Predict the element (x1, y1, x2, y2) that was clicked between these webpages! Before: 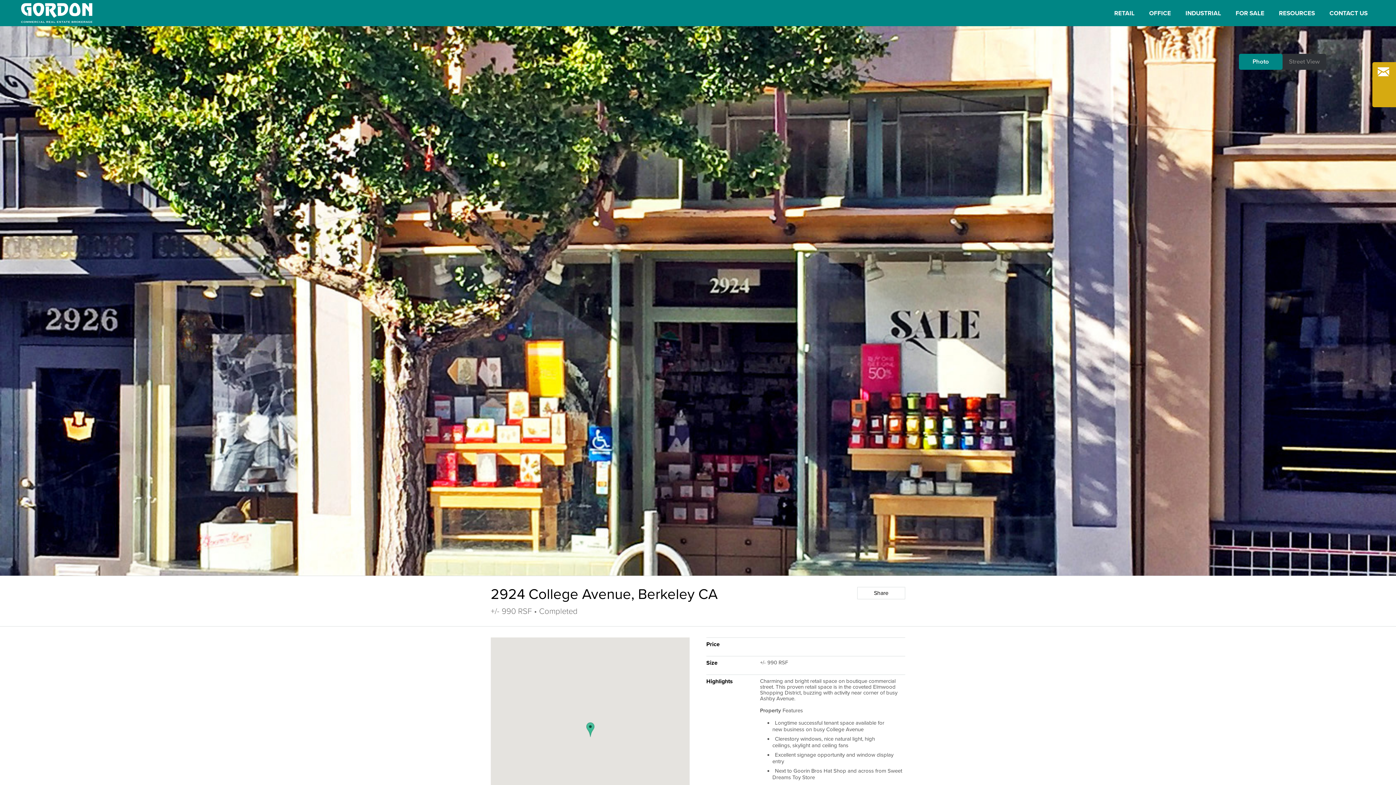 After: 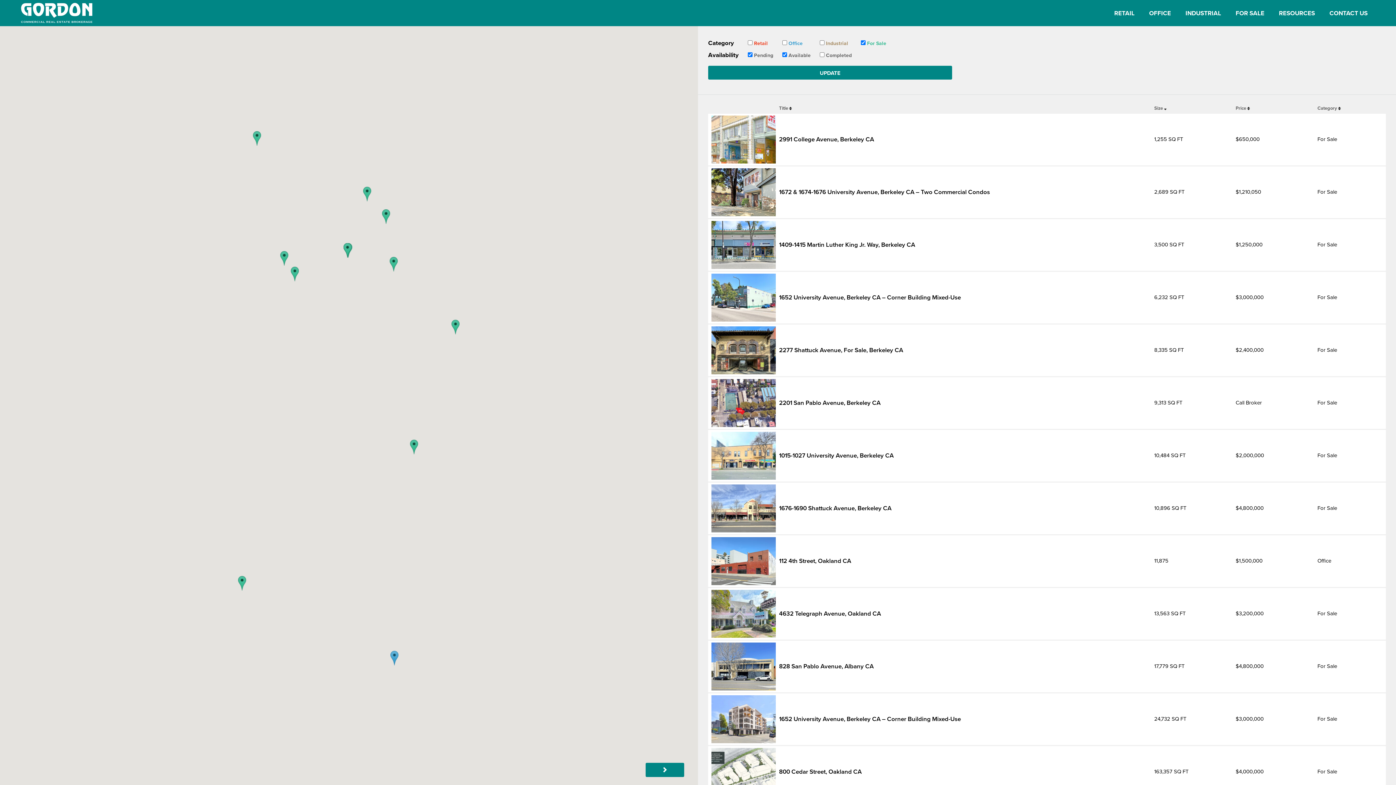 Action: bbox: (1228, 0, 1272, 26) label: FOR SALE